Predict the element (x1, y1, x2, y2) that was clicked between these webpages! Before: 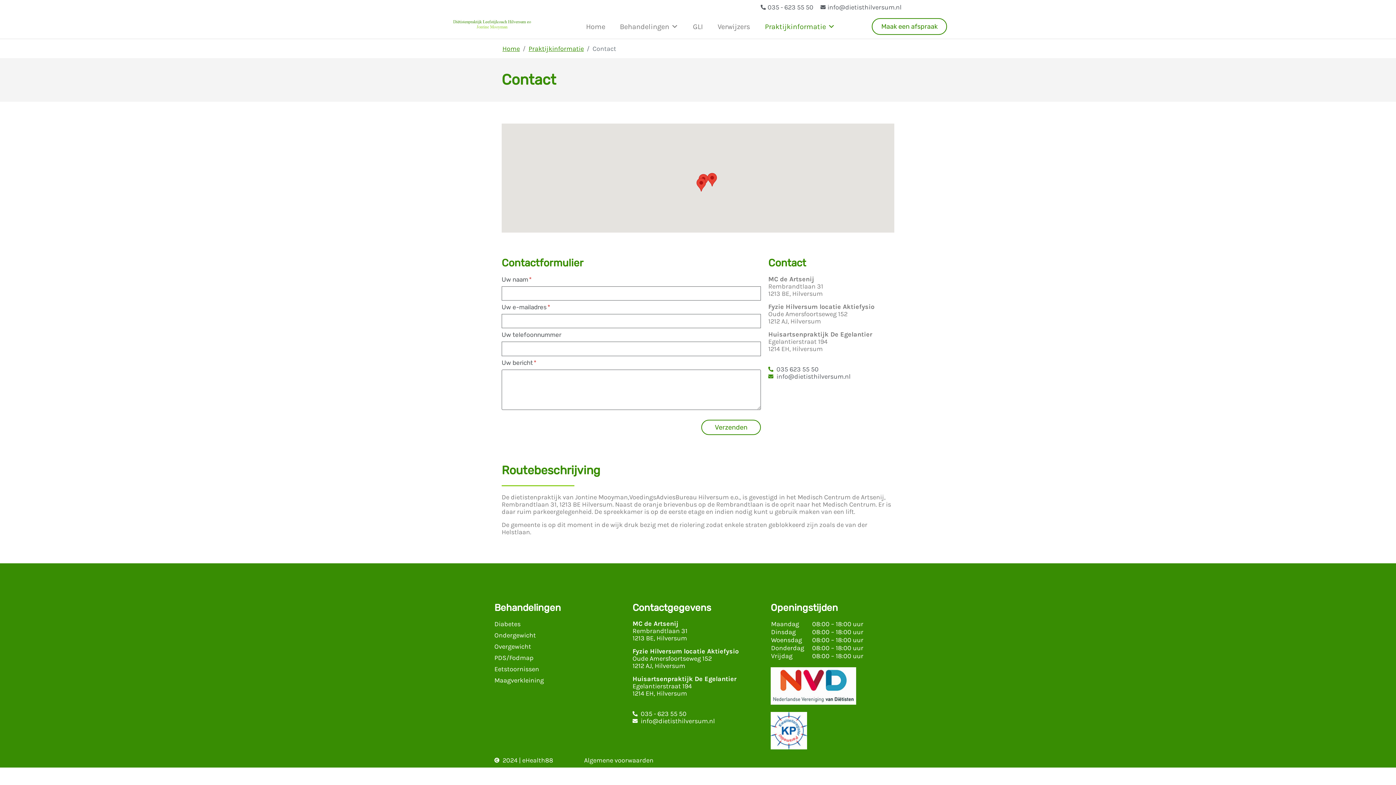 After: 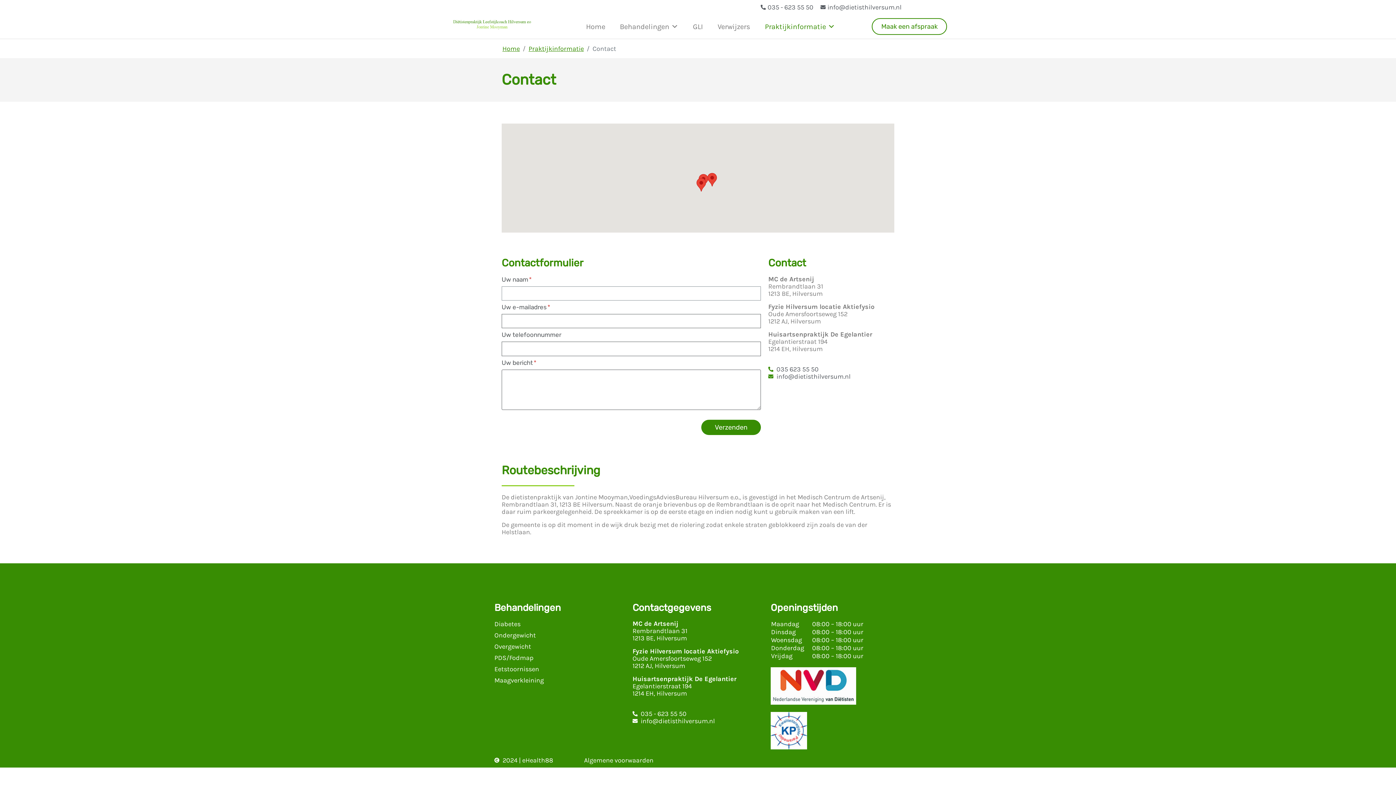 Action: bbox: (701, 419, 761, 435) label: Verzenden